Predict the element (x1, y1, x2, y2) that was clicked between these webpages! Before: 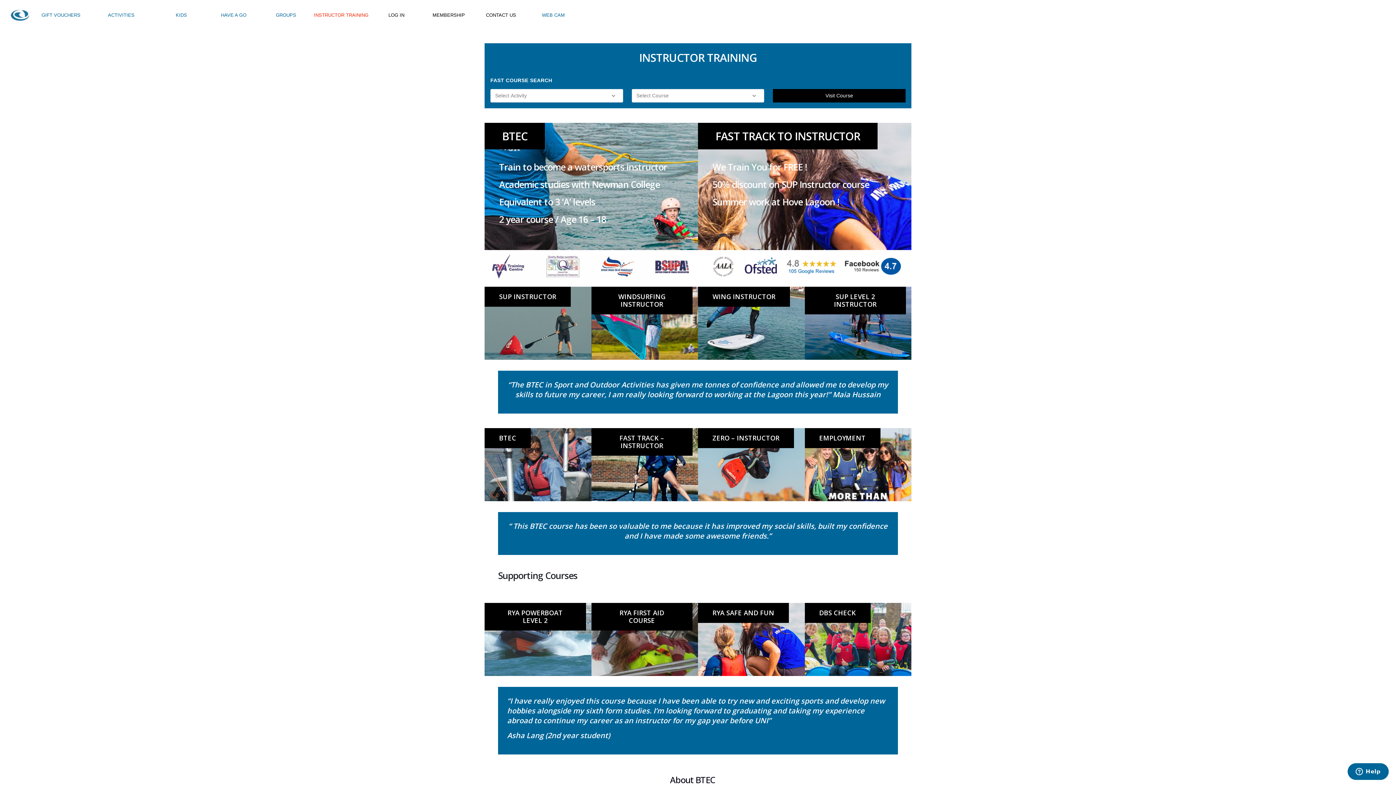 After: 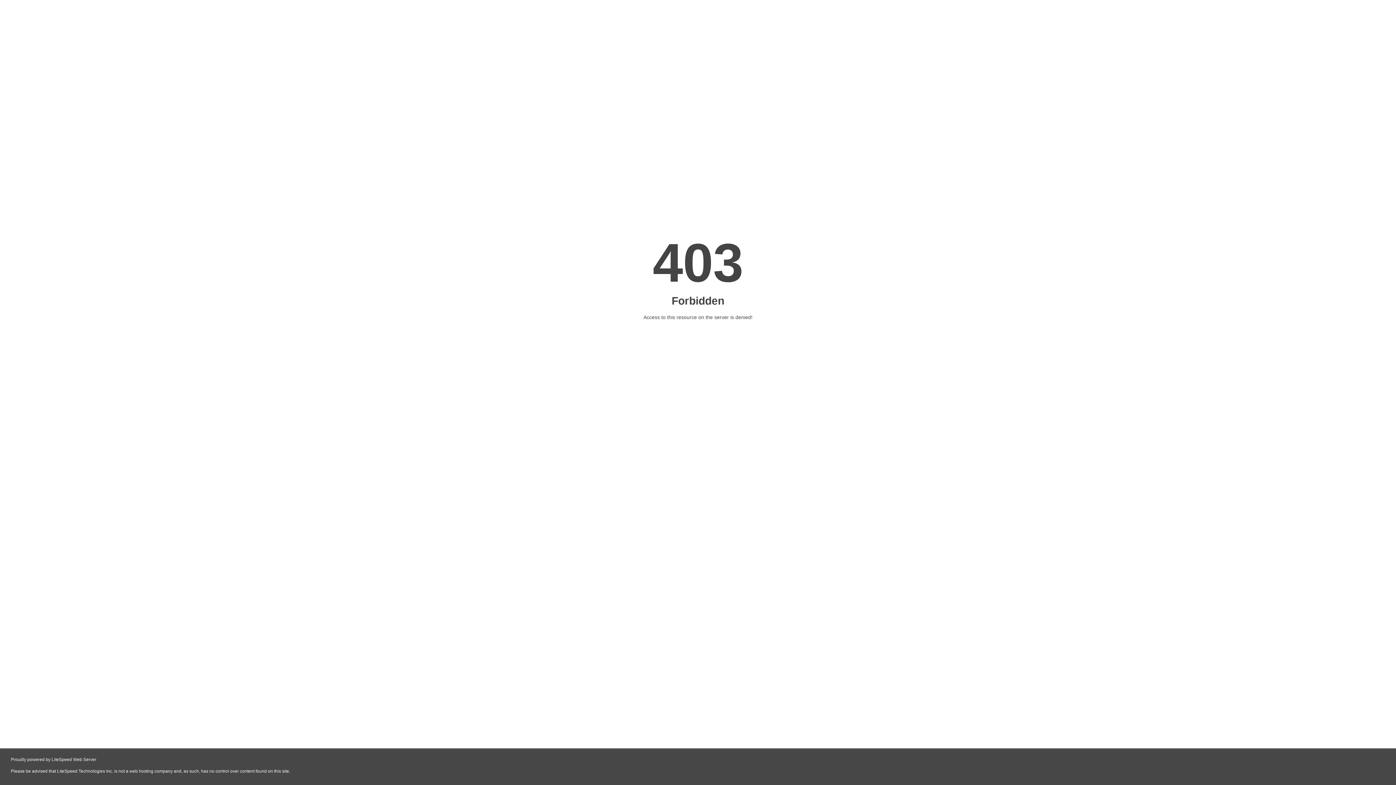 Action: label: MEMBERSHIP bbox: (422, 7, 475, 22)